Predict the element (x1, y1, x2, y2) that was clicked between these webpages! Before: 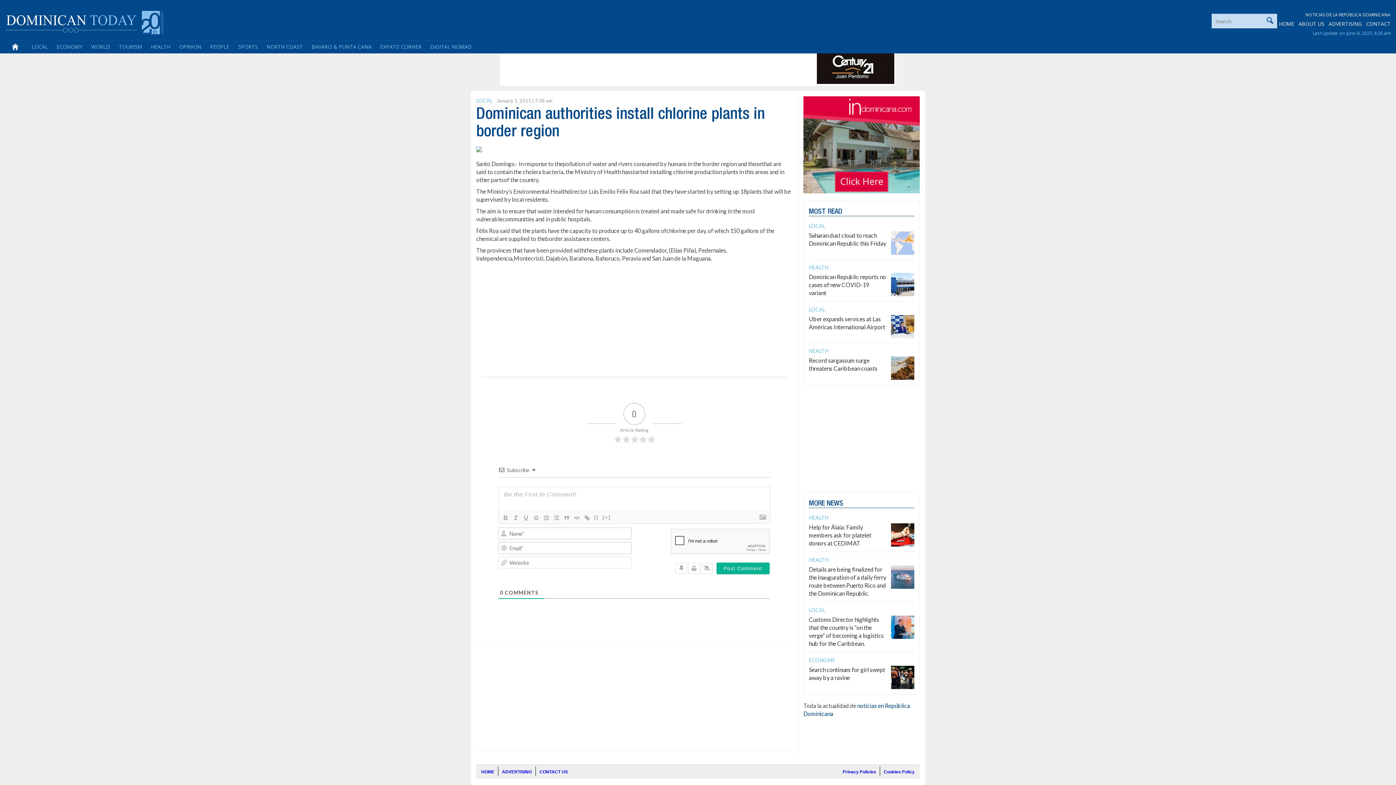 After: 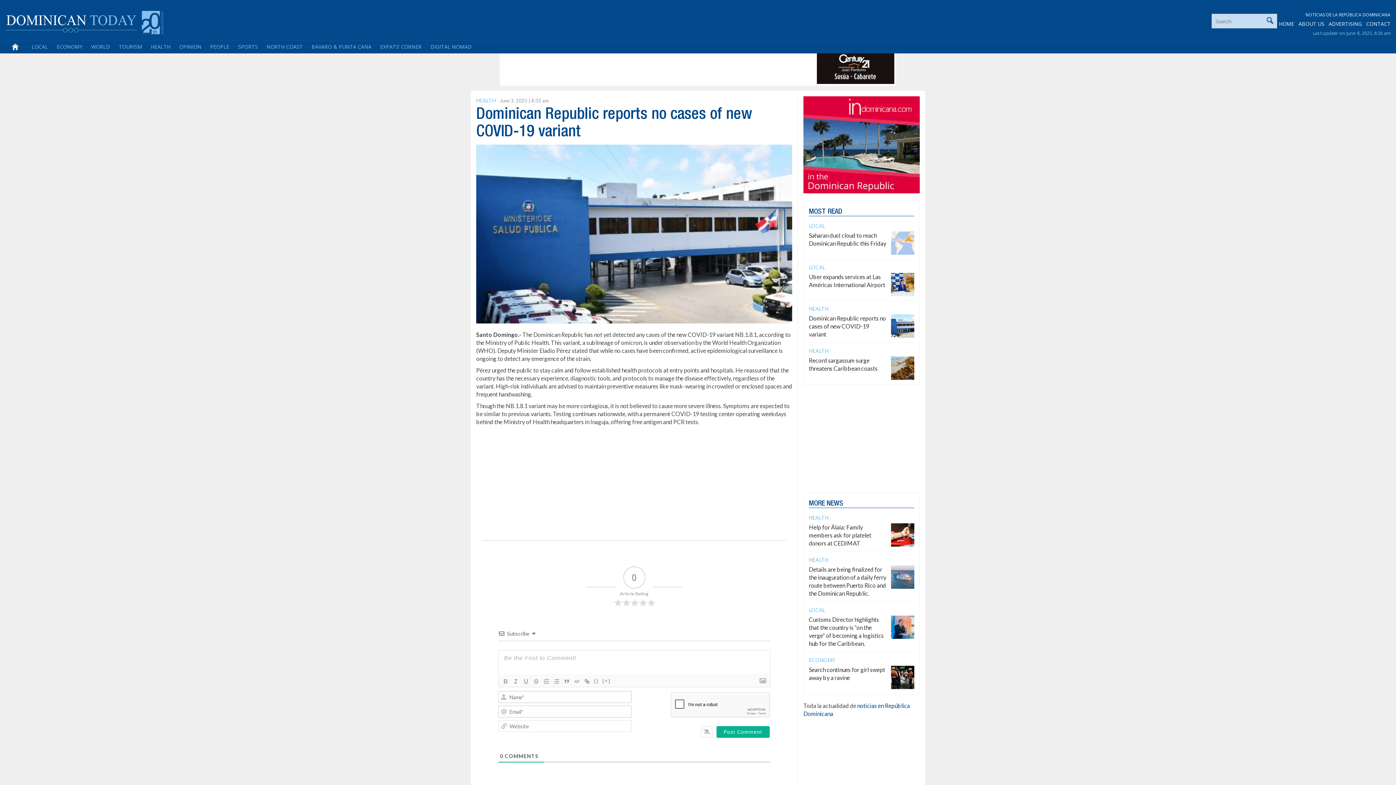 Action: label: Dominican Republic reports no cases of new COVID-19 variant bbox: (809, 273, 886, 296)